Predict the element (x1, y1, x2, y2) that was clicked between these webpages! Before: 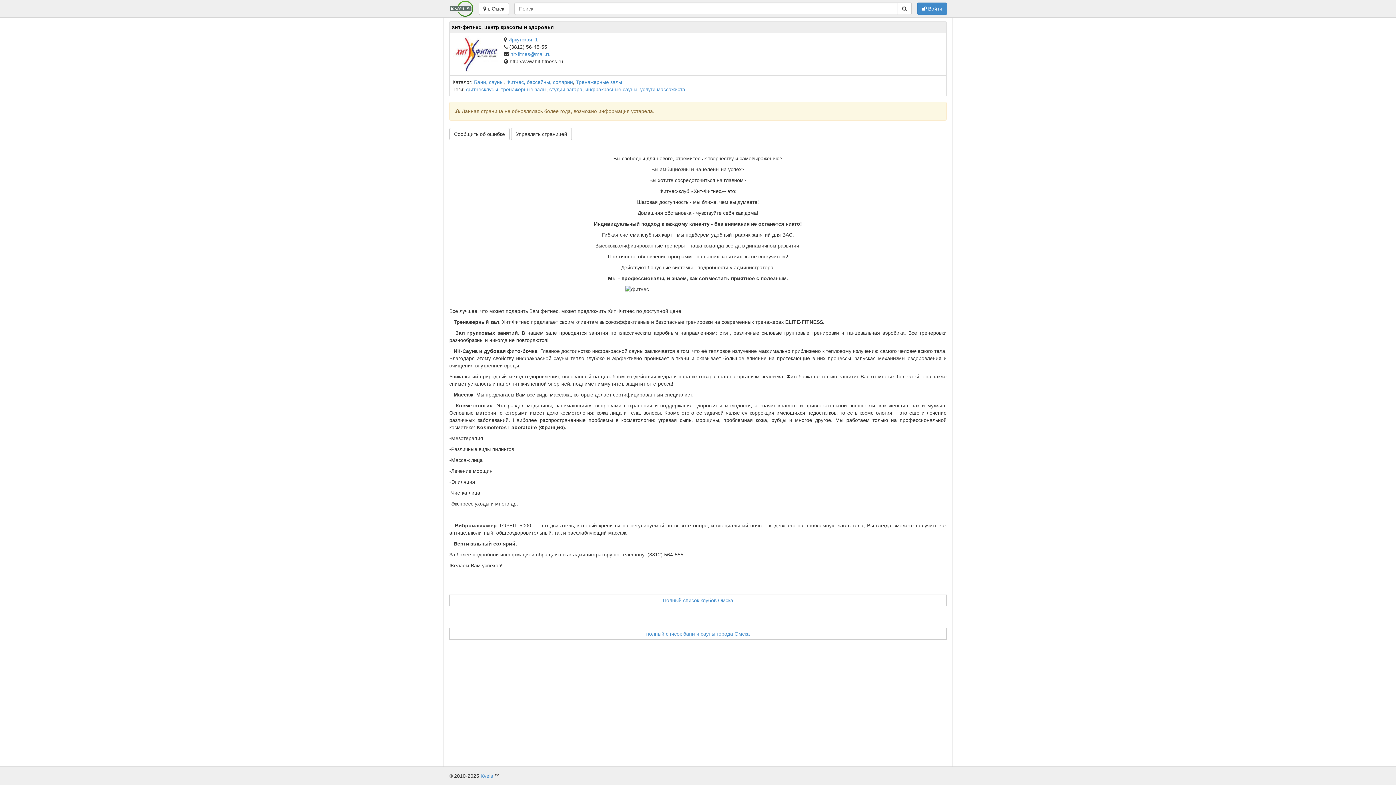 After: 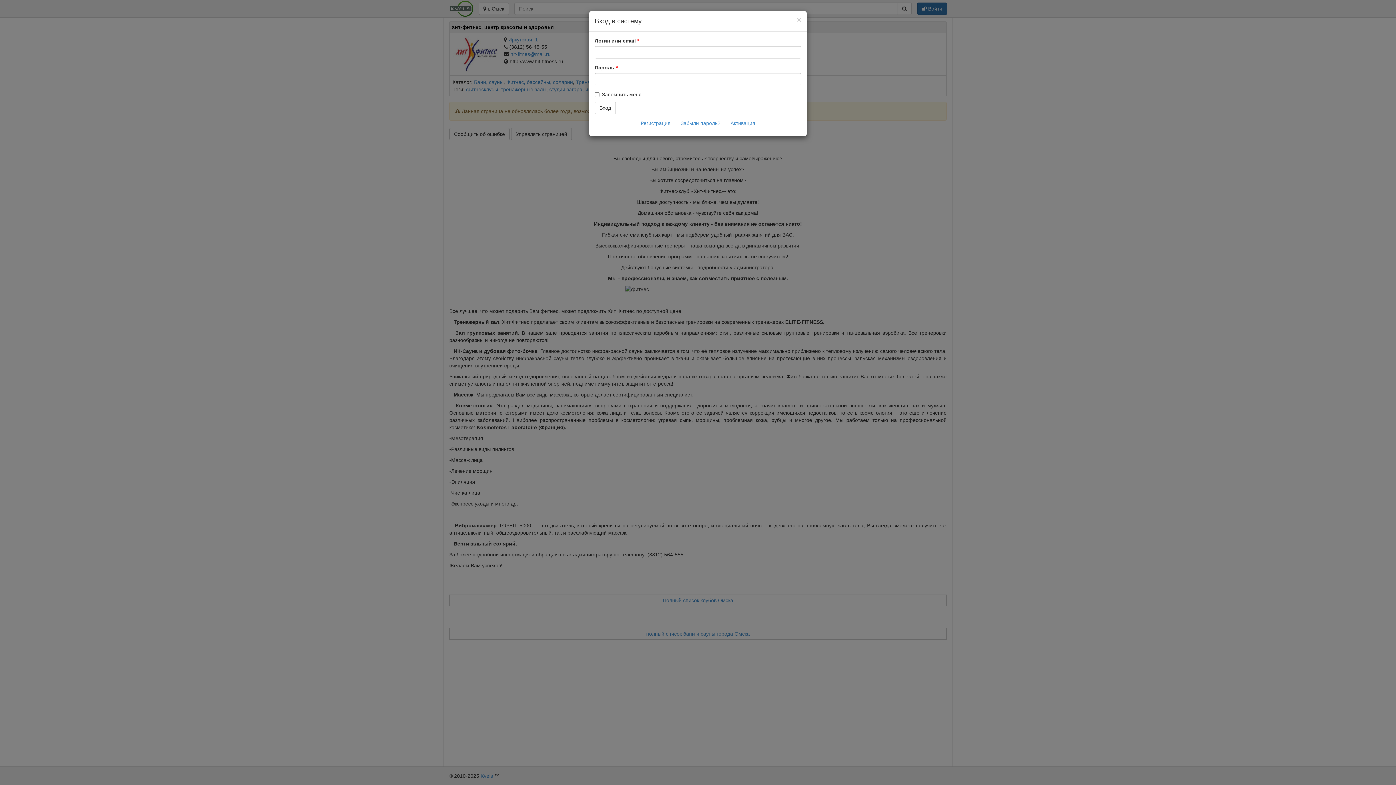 Action: bbox: (917, 2, 947, 14) label:  Войти